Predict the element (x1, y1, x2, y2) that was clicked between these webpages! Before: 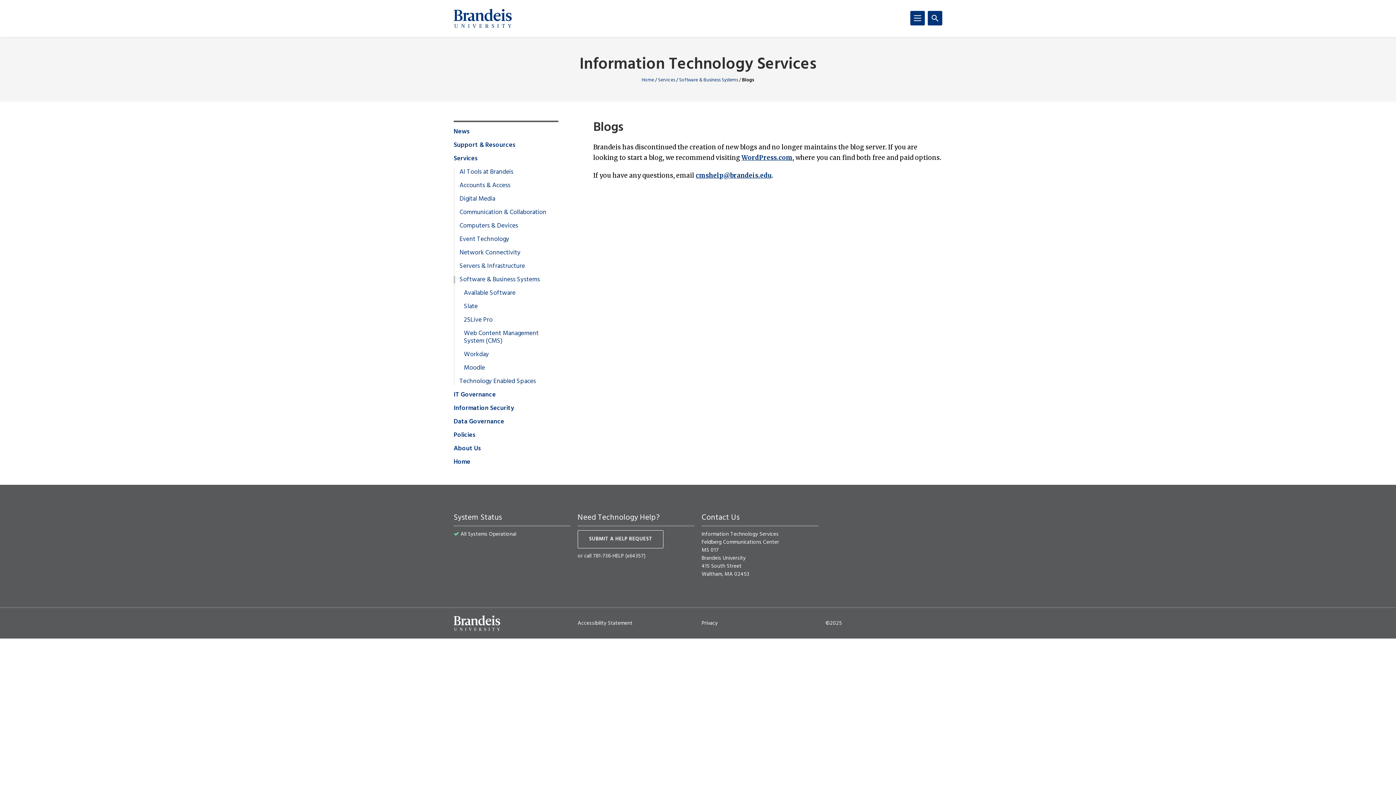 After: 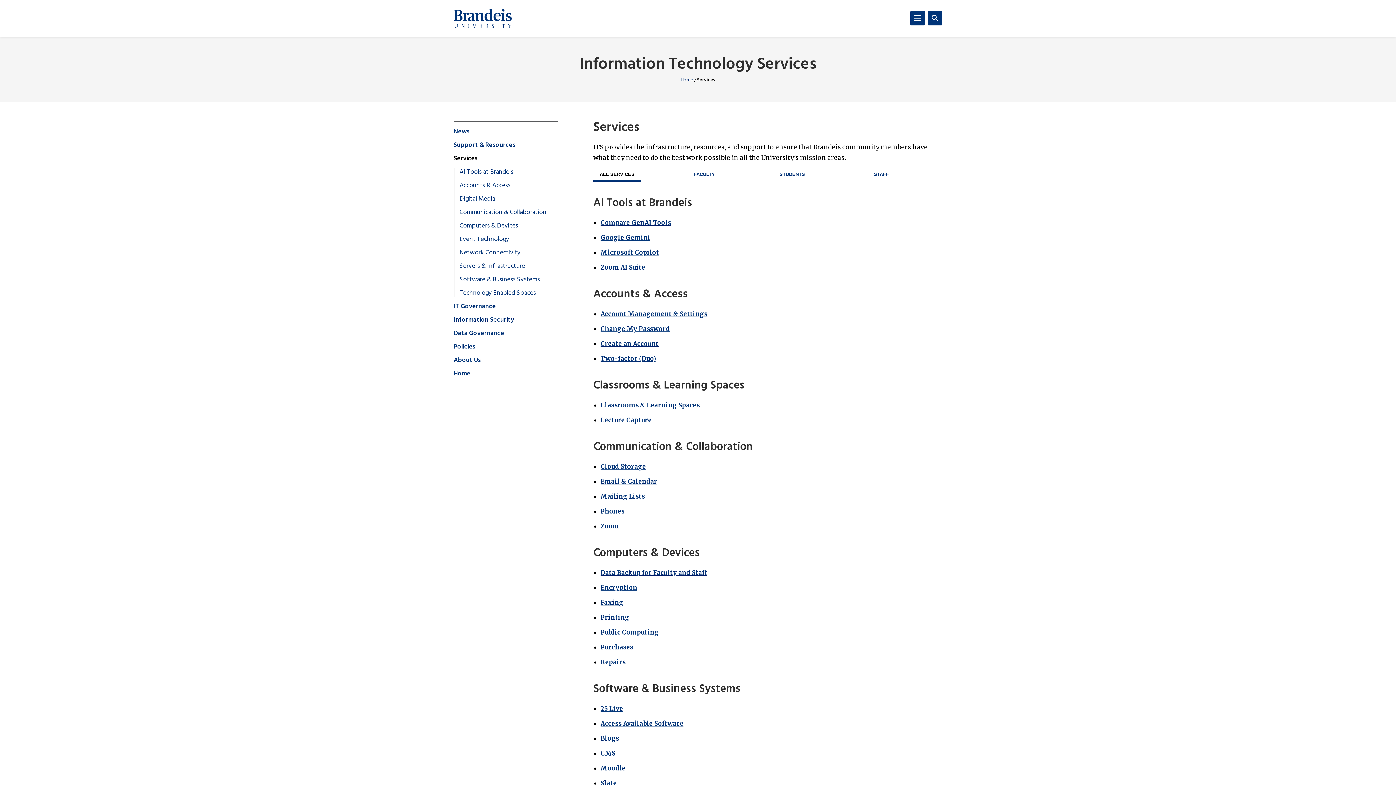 Action: label: Services bbox: (658, 76, 675, 84)